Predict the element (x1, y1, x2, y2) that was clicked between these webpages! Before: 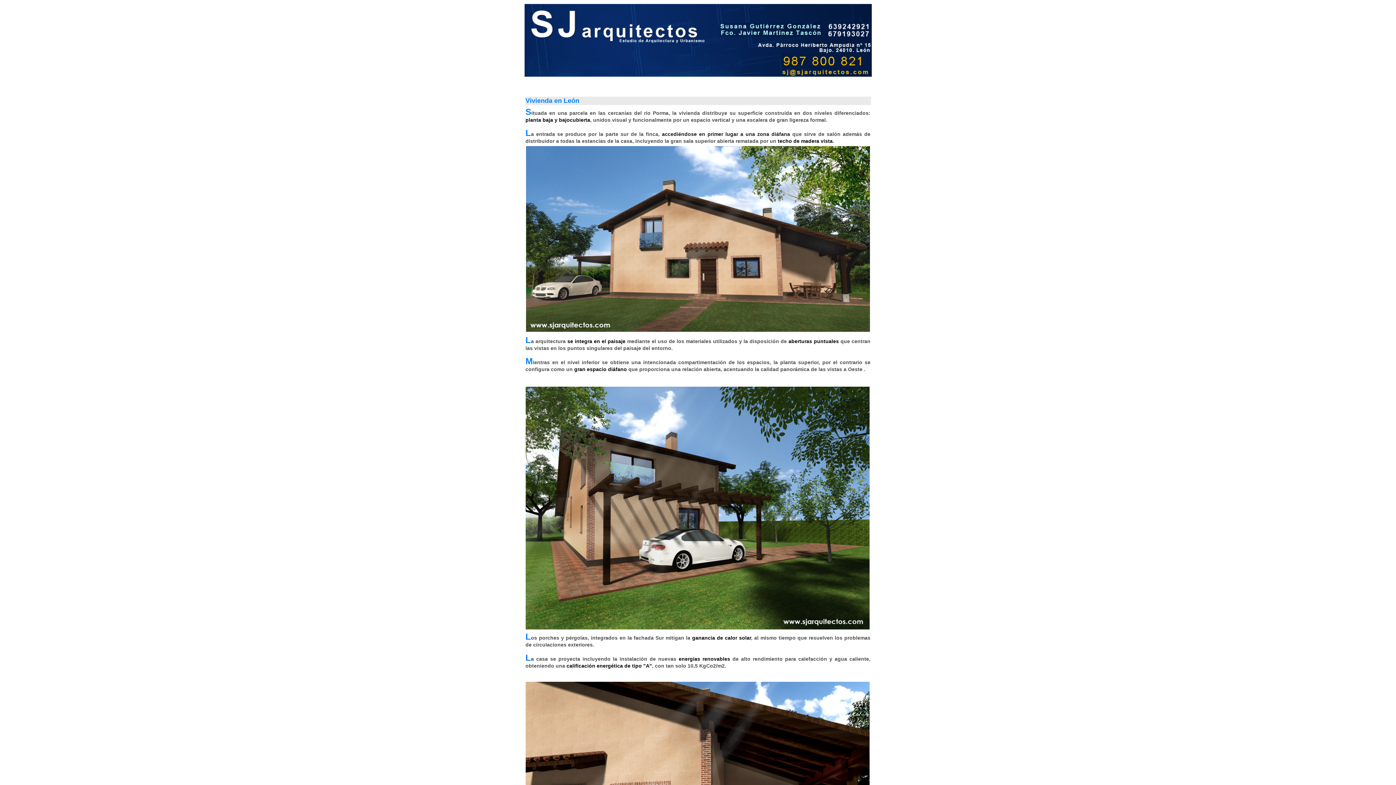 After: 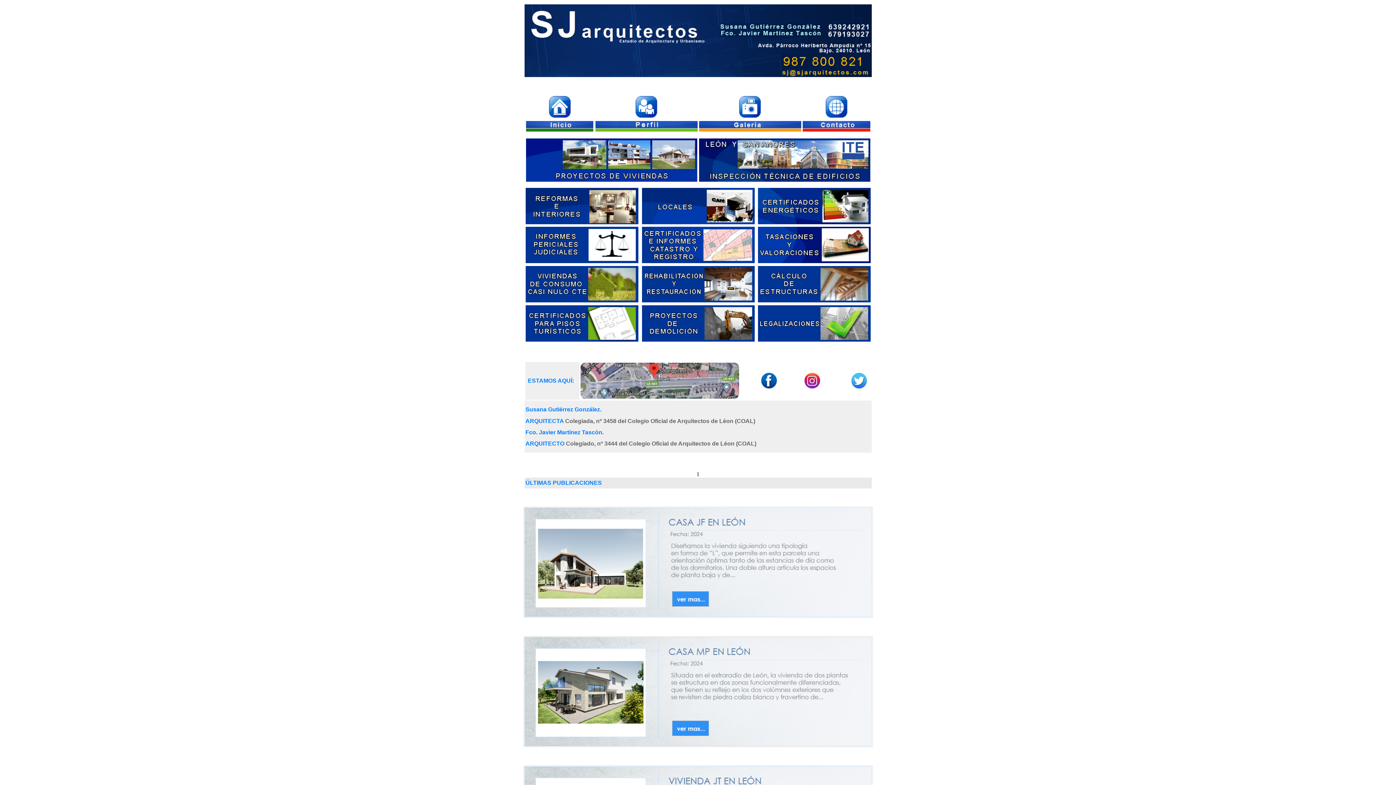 Action: bbox: (524, 73, 871, 77)